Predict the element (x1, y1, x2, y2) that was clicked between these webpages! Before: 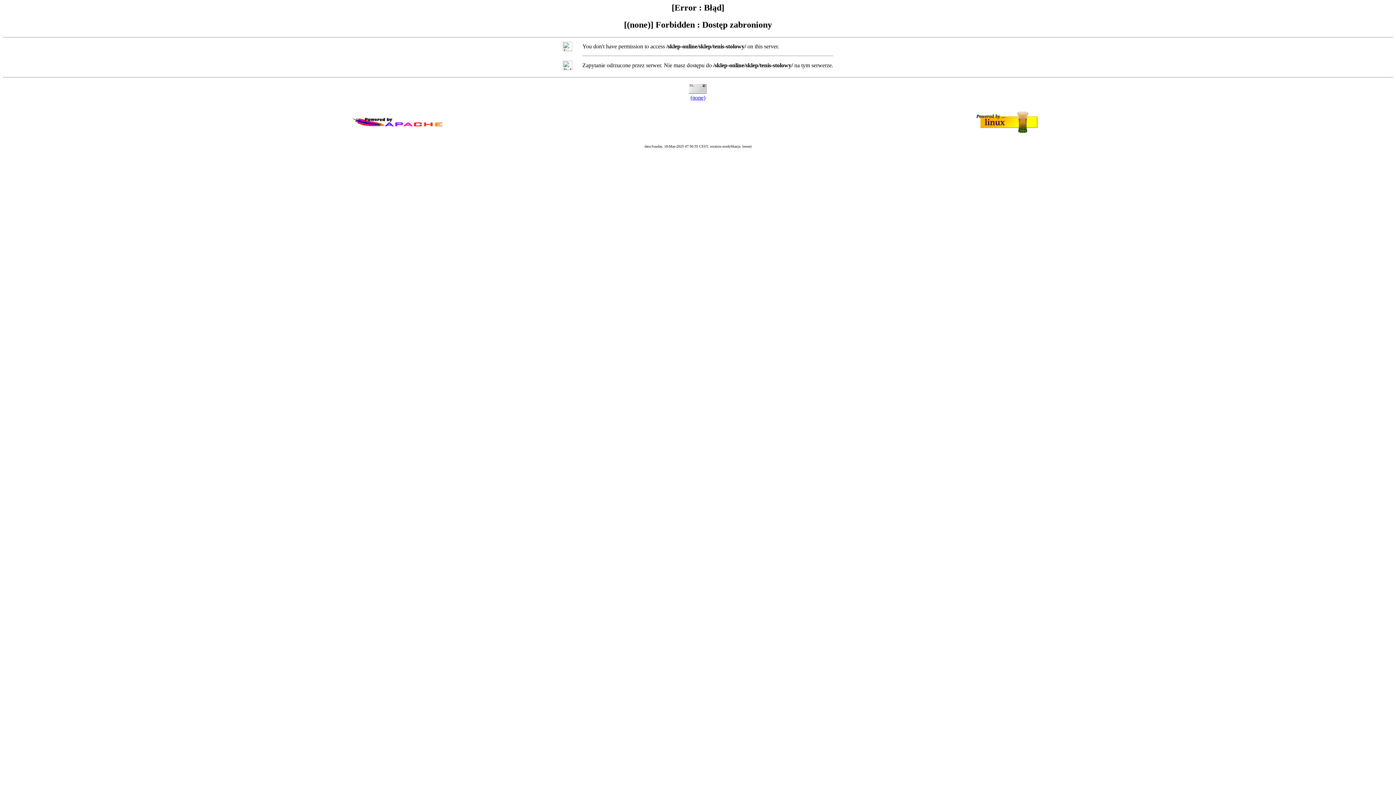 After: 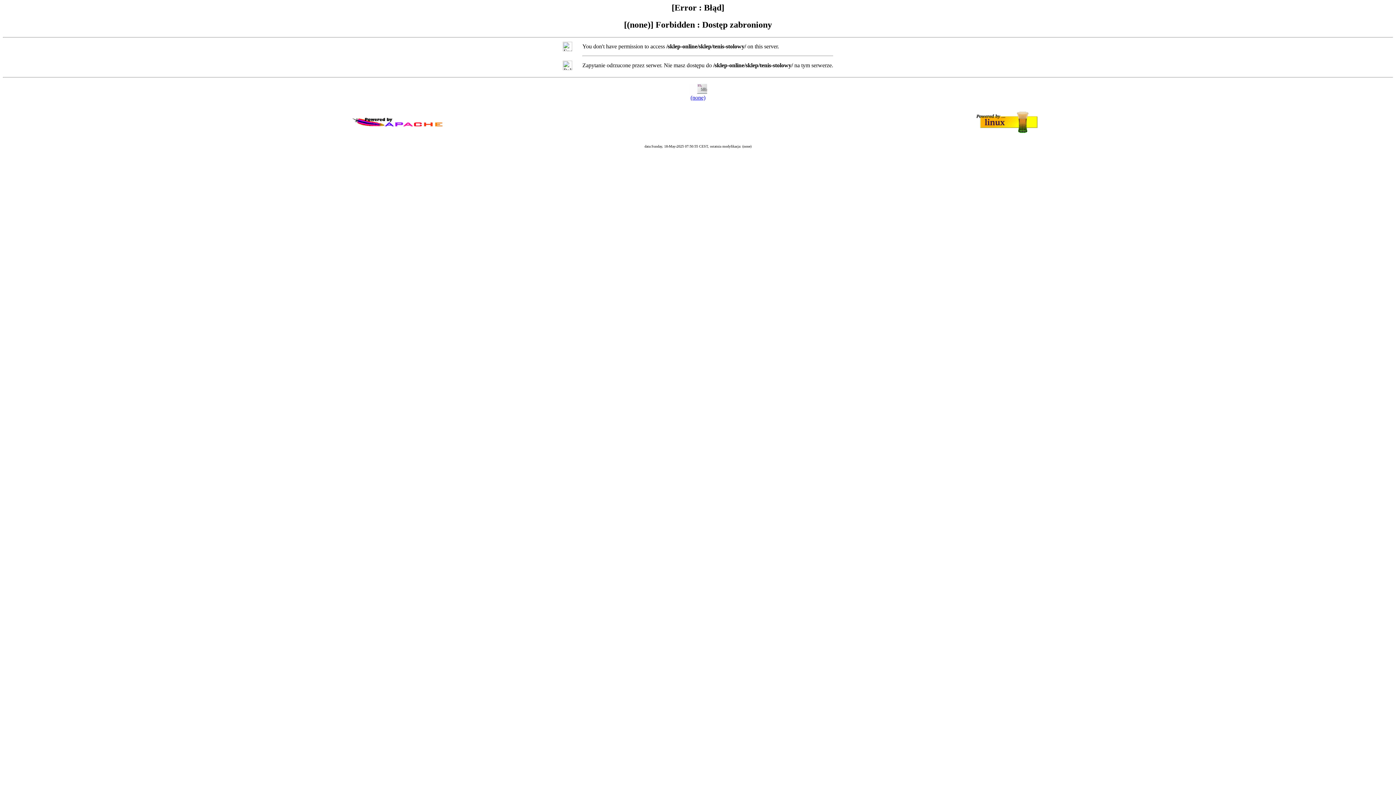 Action: label: (none) bbox: (690, 94, 705, 100)